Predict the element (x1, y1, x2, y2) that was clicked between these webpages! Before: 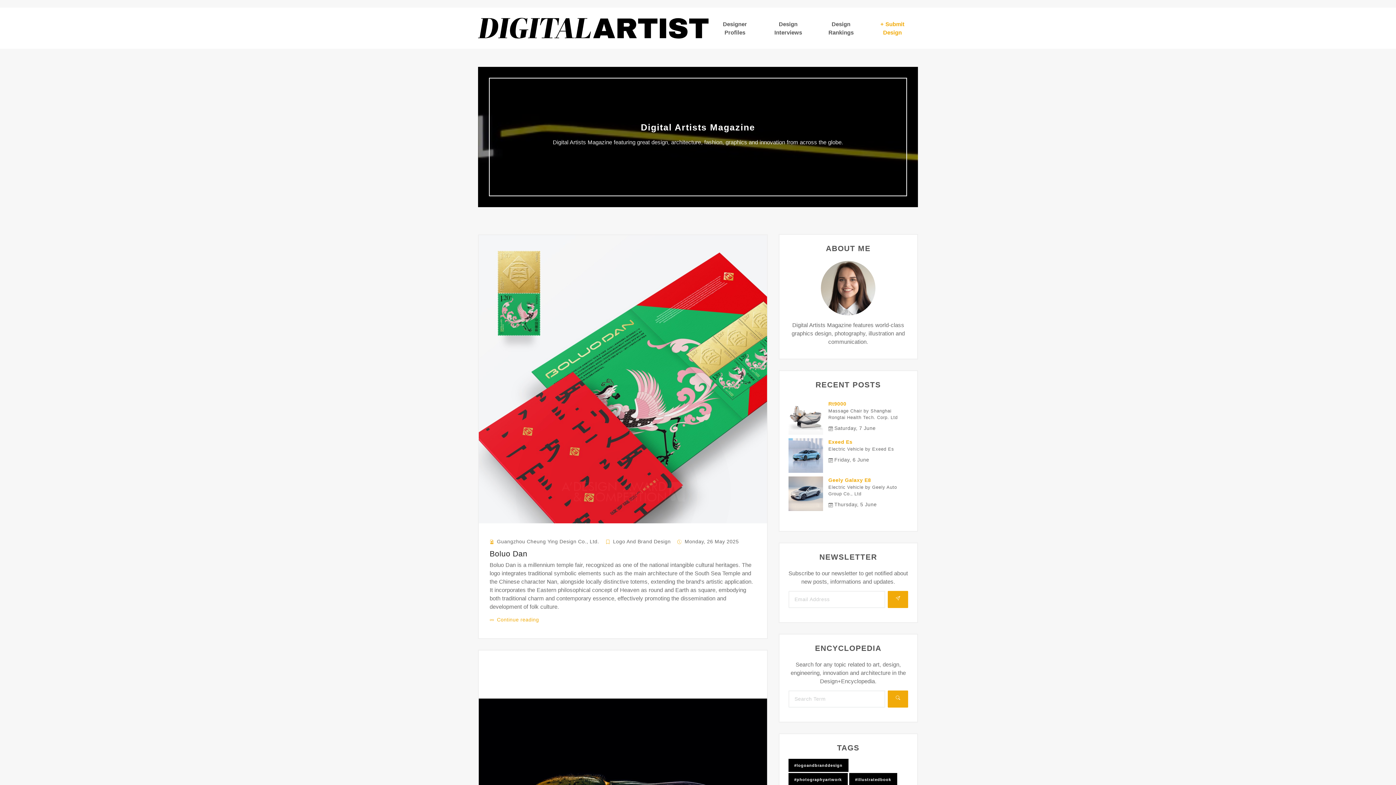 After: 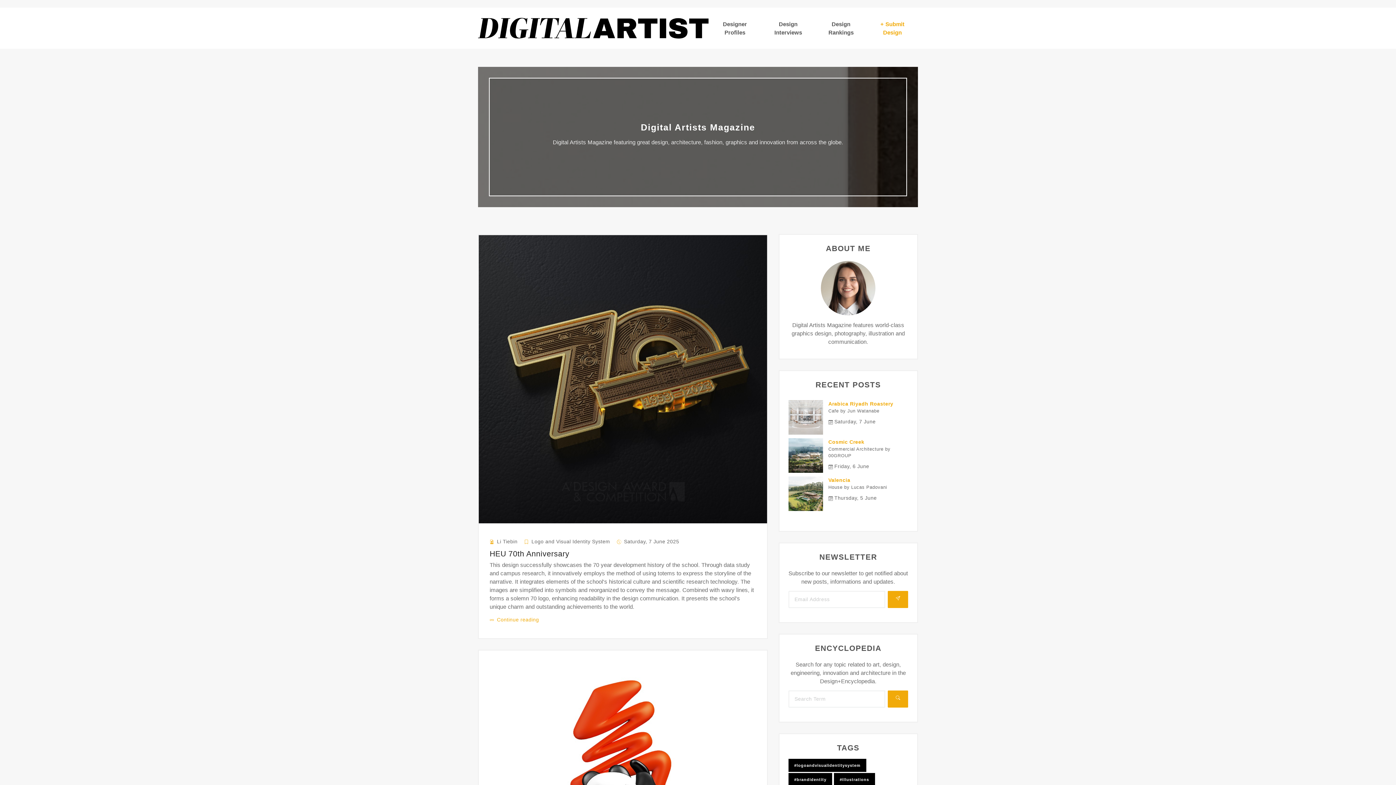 Action: bbox: (478, 15, 708, 41)